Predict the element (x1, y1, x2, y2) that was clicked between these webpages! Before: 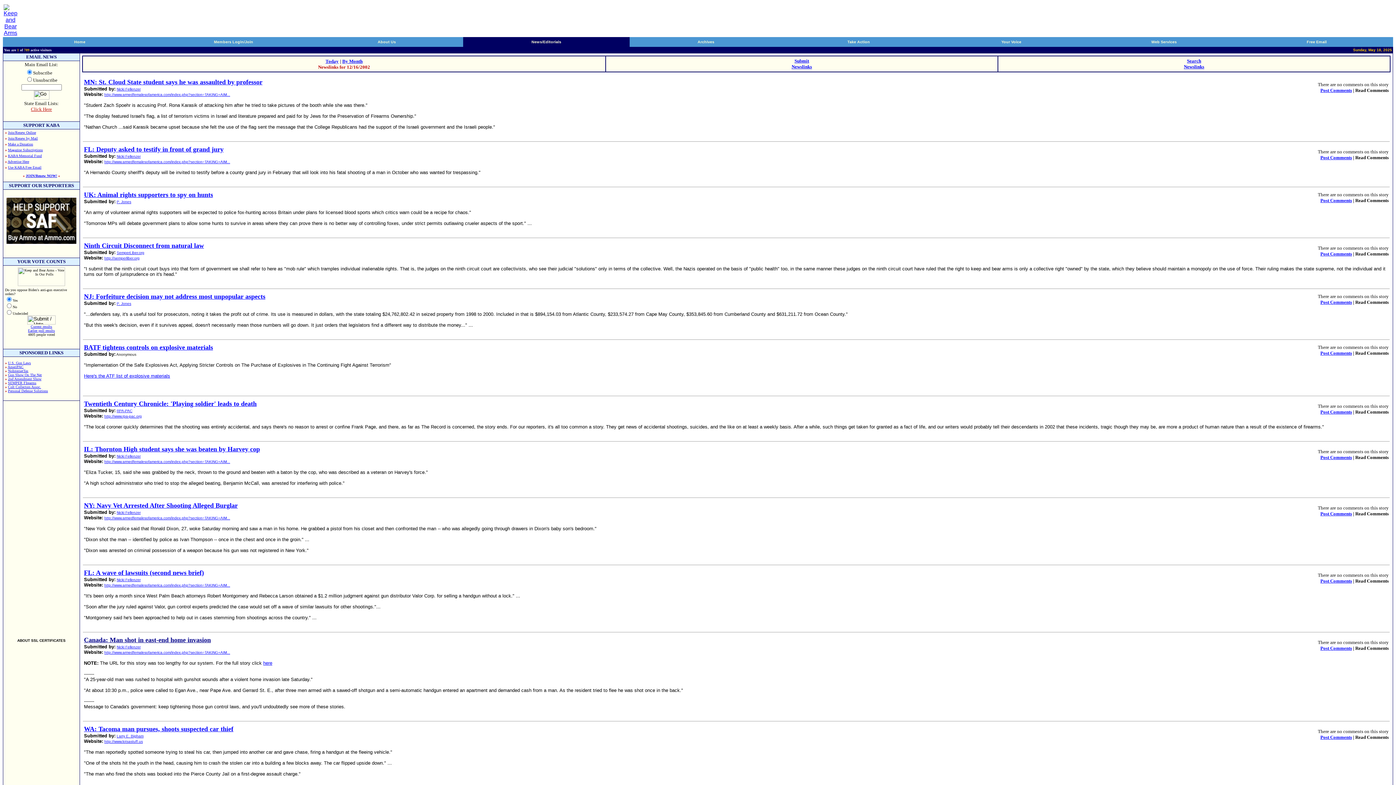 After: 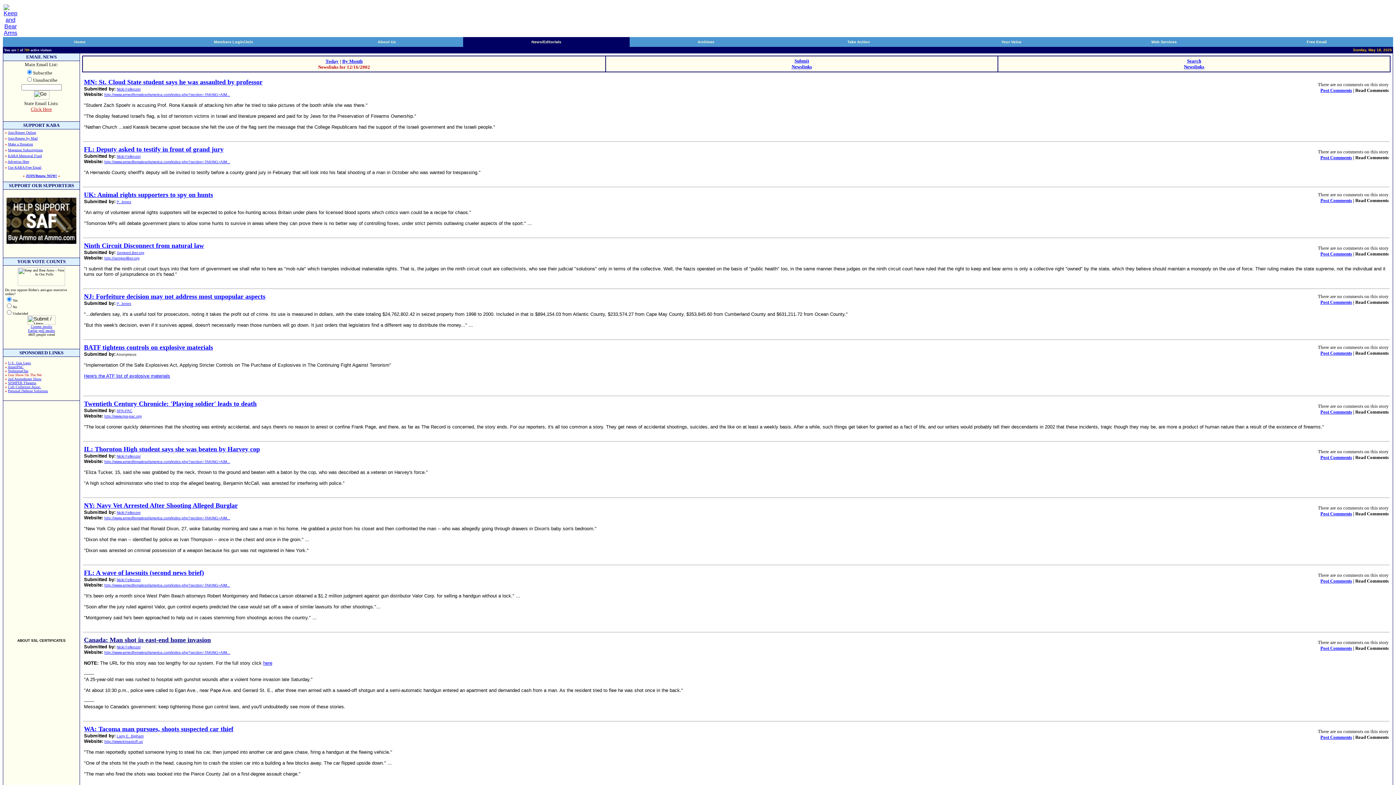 Action: bbox: (8, 373, 41, 377) label: Gun Show On The Net